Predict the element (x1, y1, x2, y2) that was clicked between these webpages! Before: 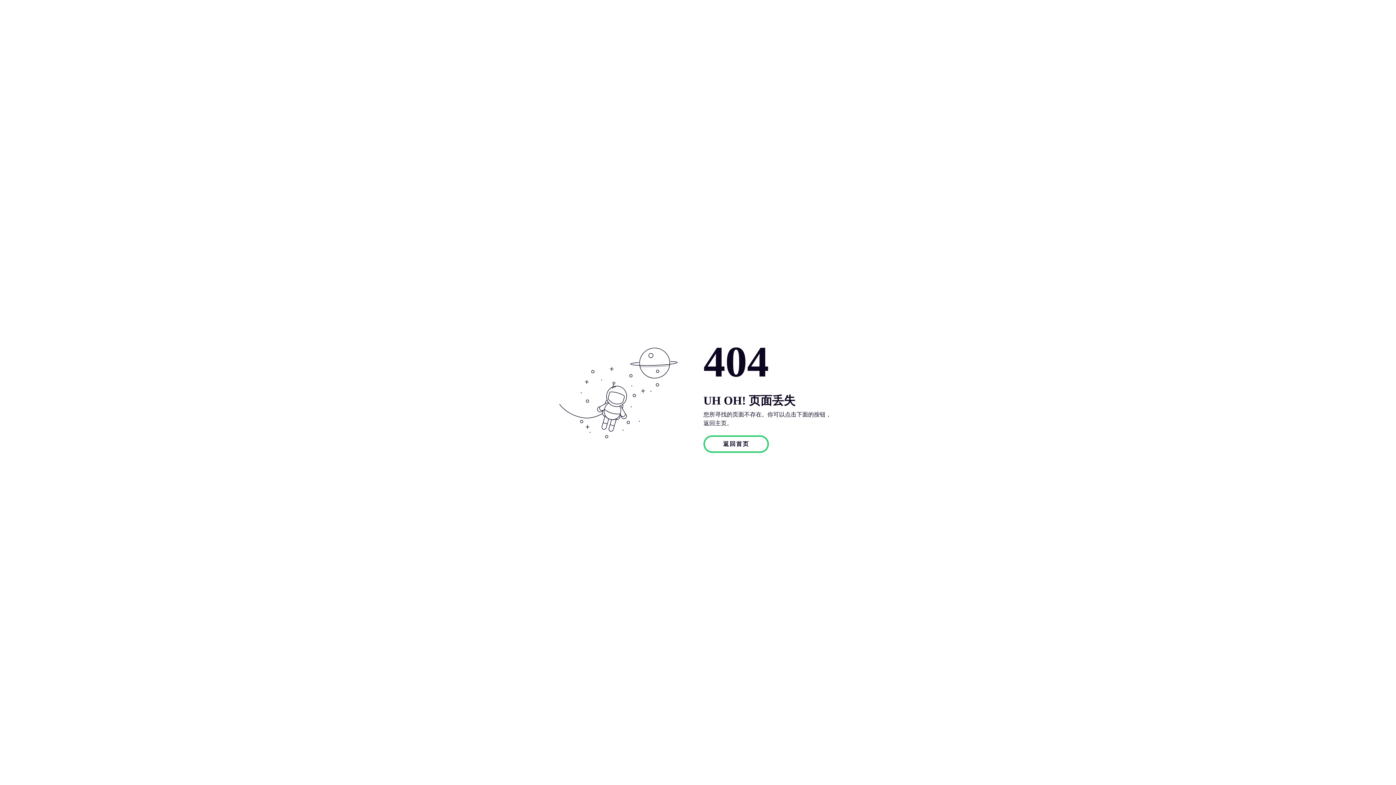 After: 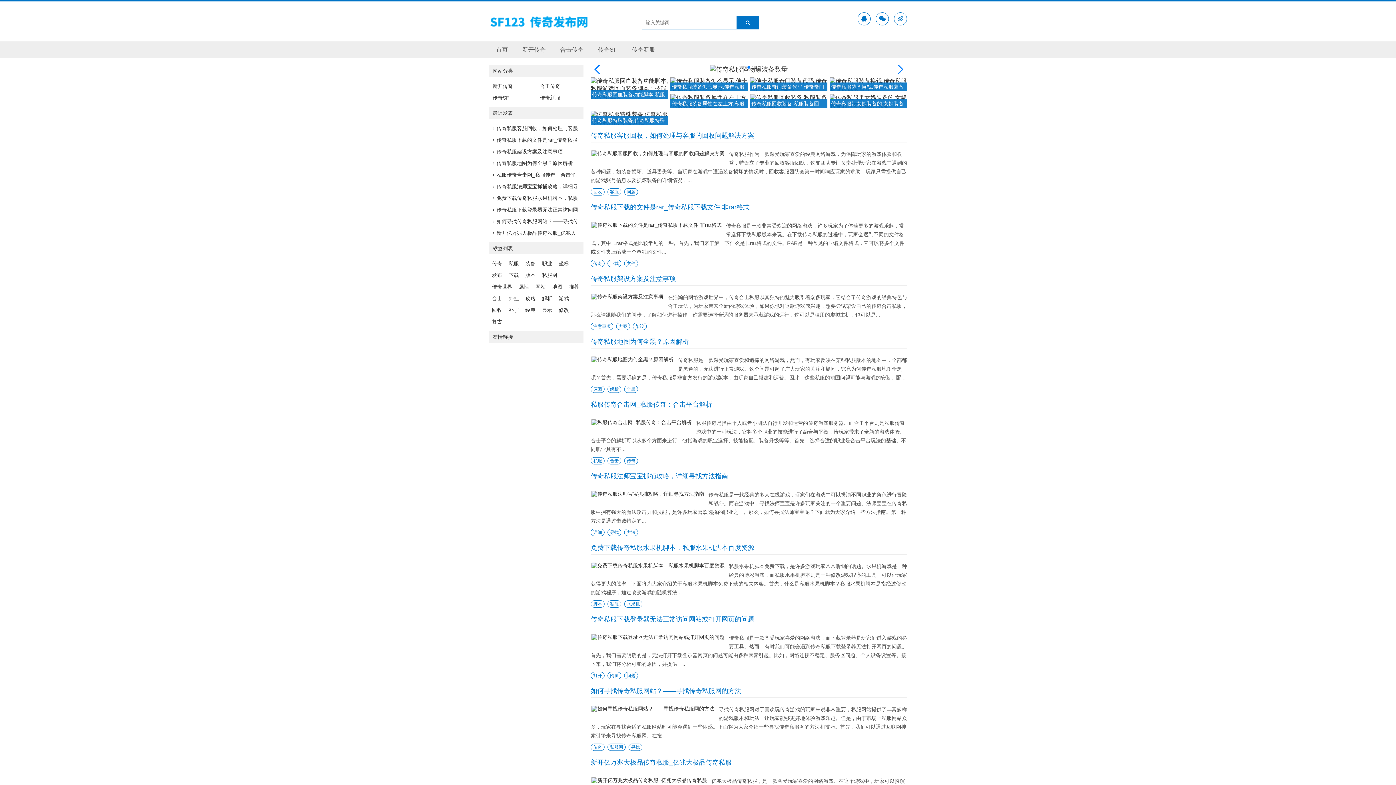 Action: bbox: (703, 440, 769, 446) label: 返回首页